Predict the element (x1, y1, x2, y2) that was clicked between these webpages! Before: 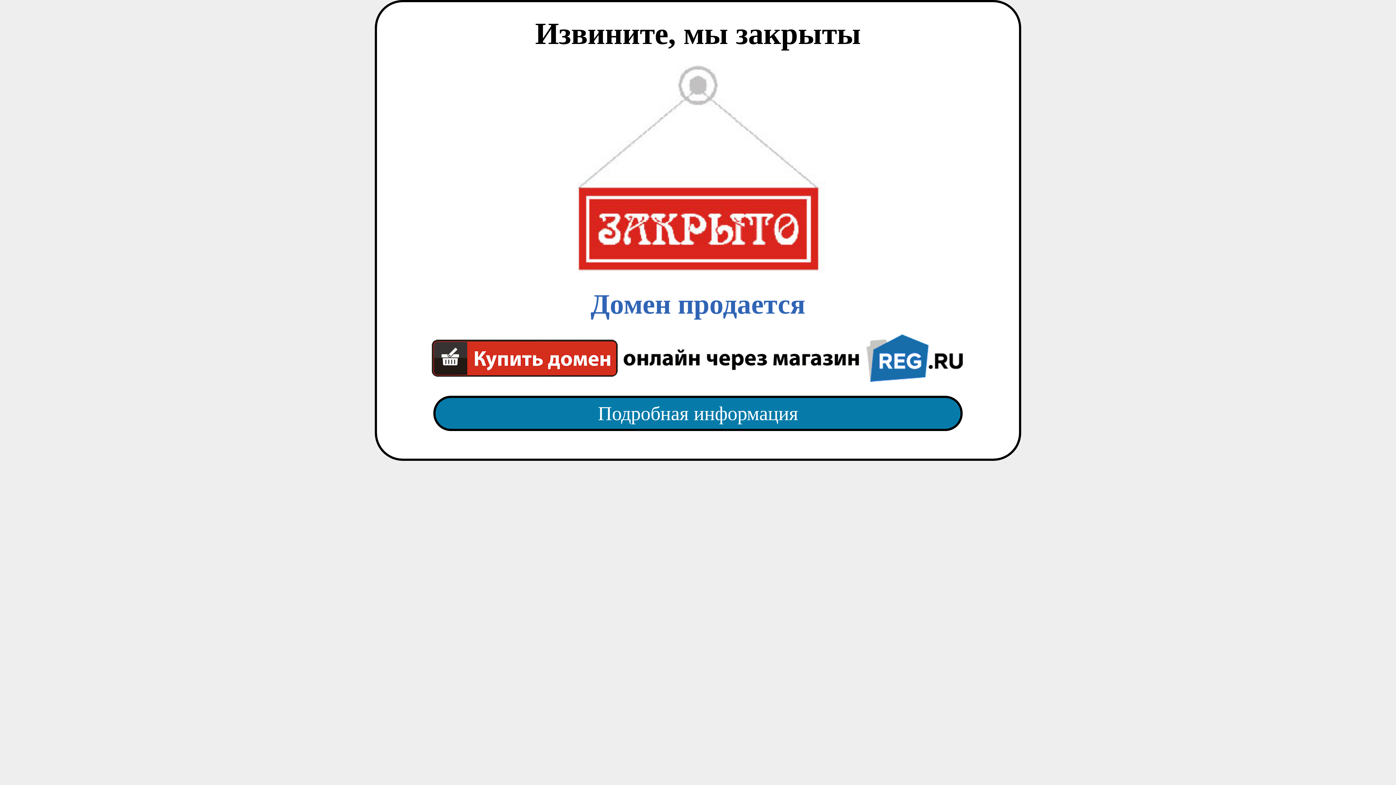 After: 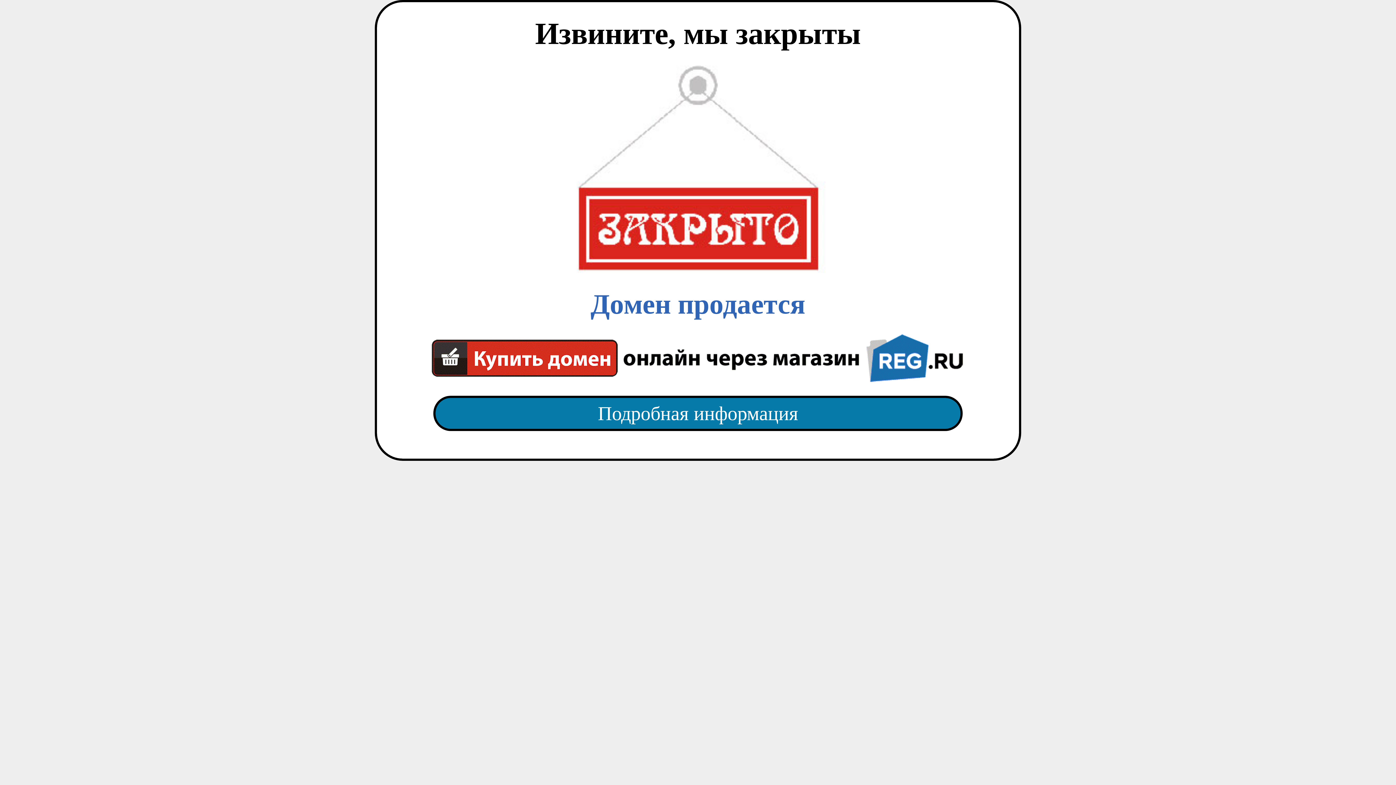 Action: label: Подробная информация bbox: (418, 382, 977, 445)